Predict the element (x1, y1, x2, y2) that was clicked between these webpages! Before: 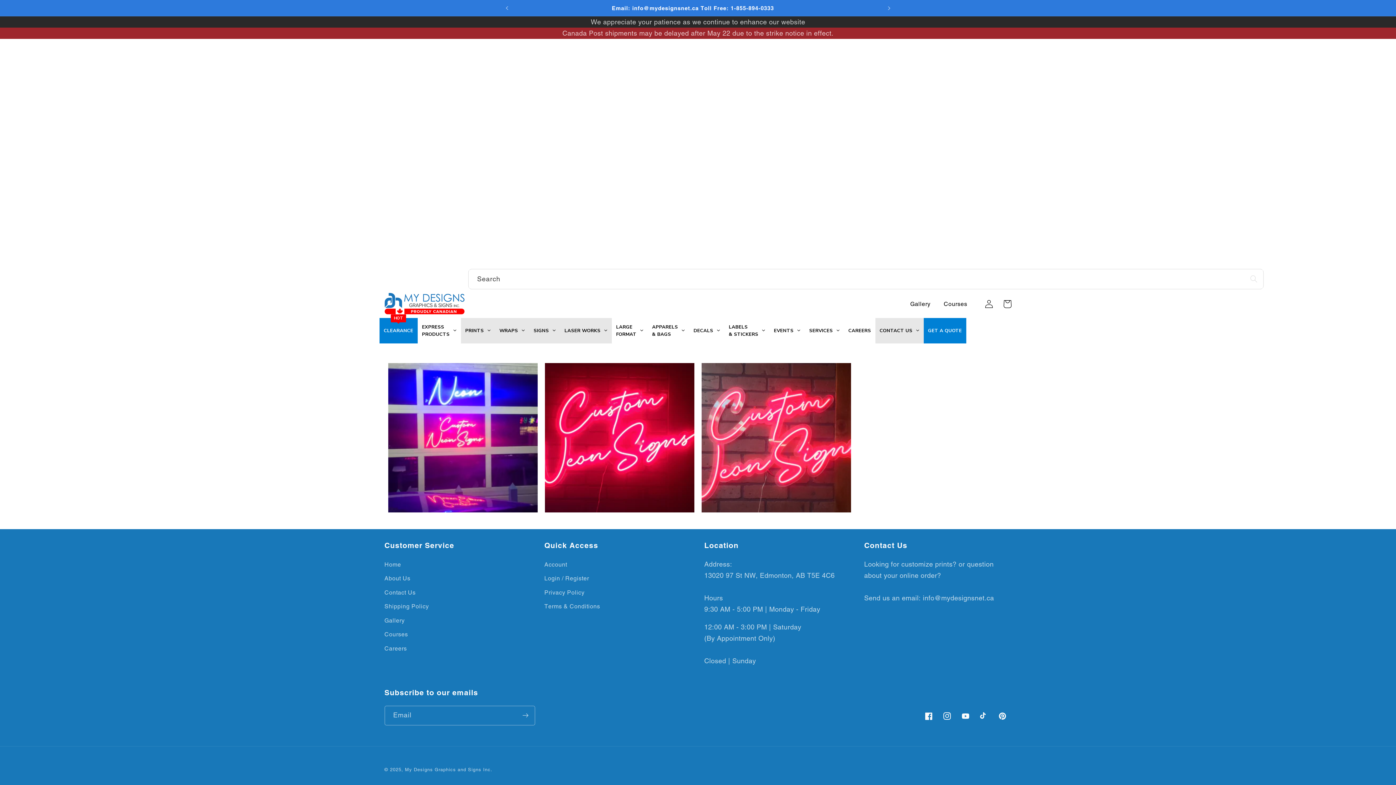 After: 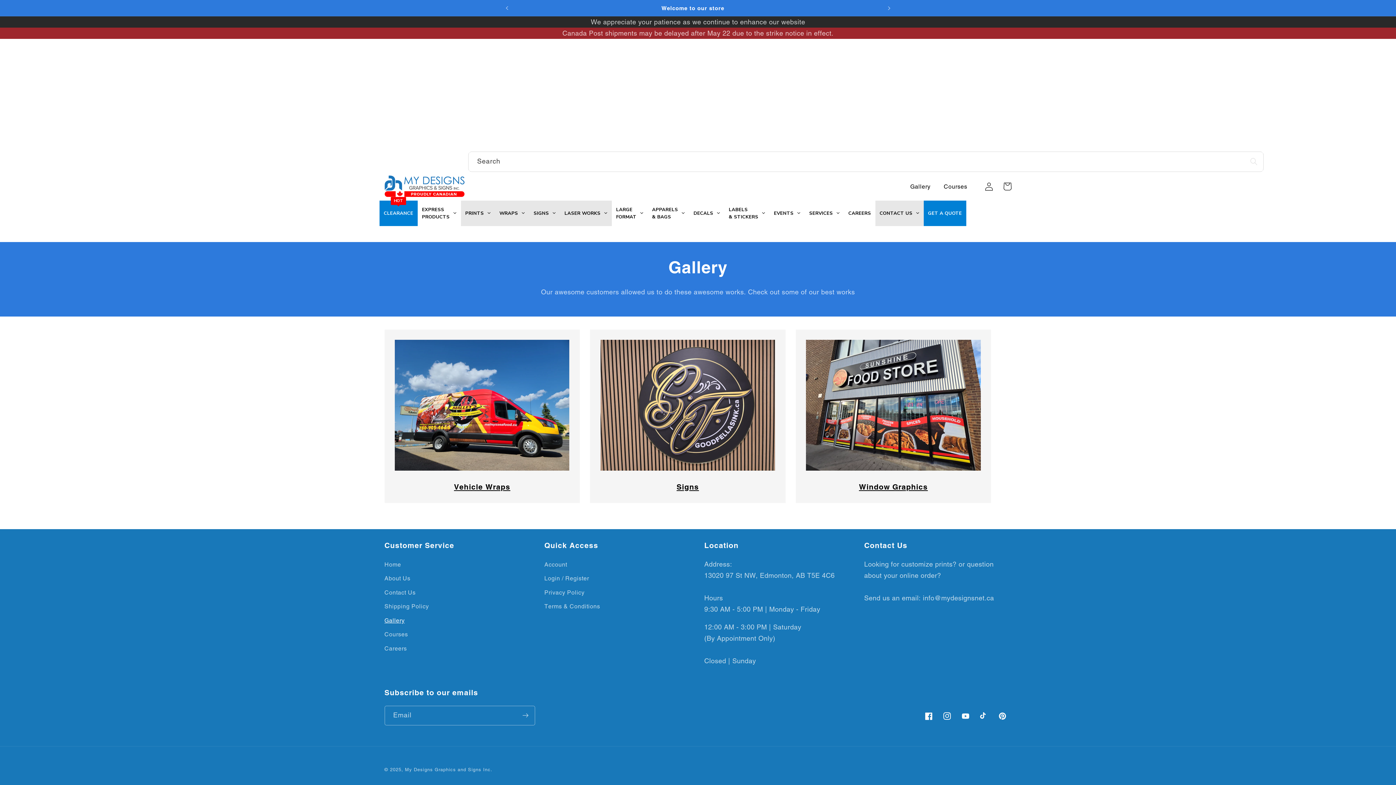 Action: bbox: (384, 613, 404, 627) label: Gallery